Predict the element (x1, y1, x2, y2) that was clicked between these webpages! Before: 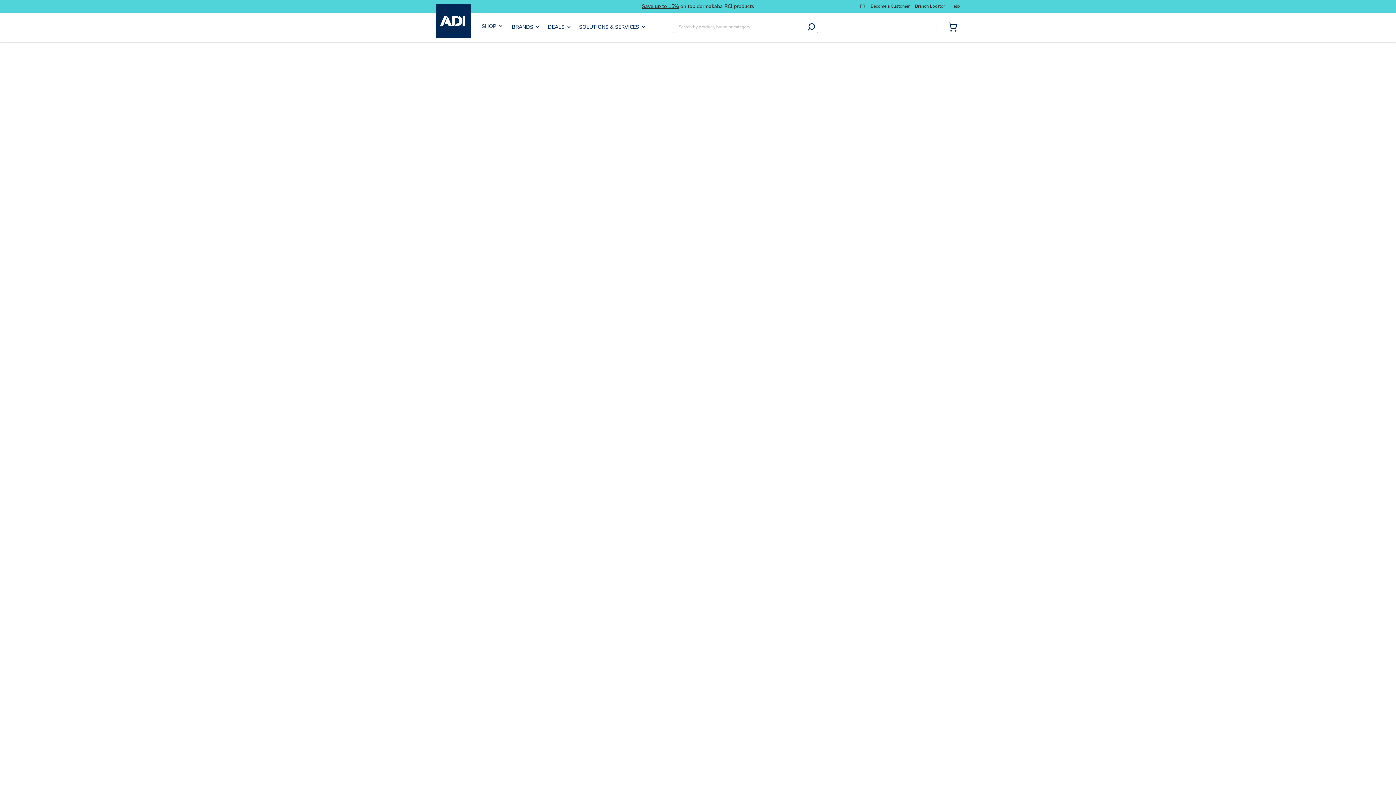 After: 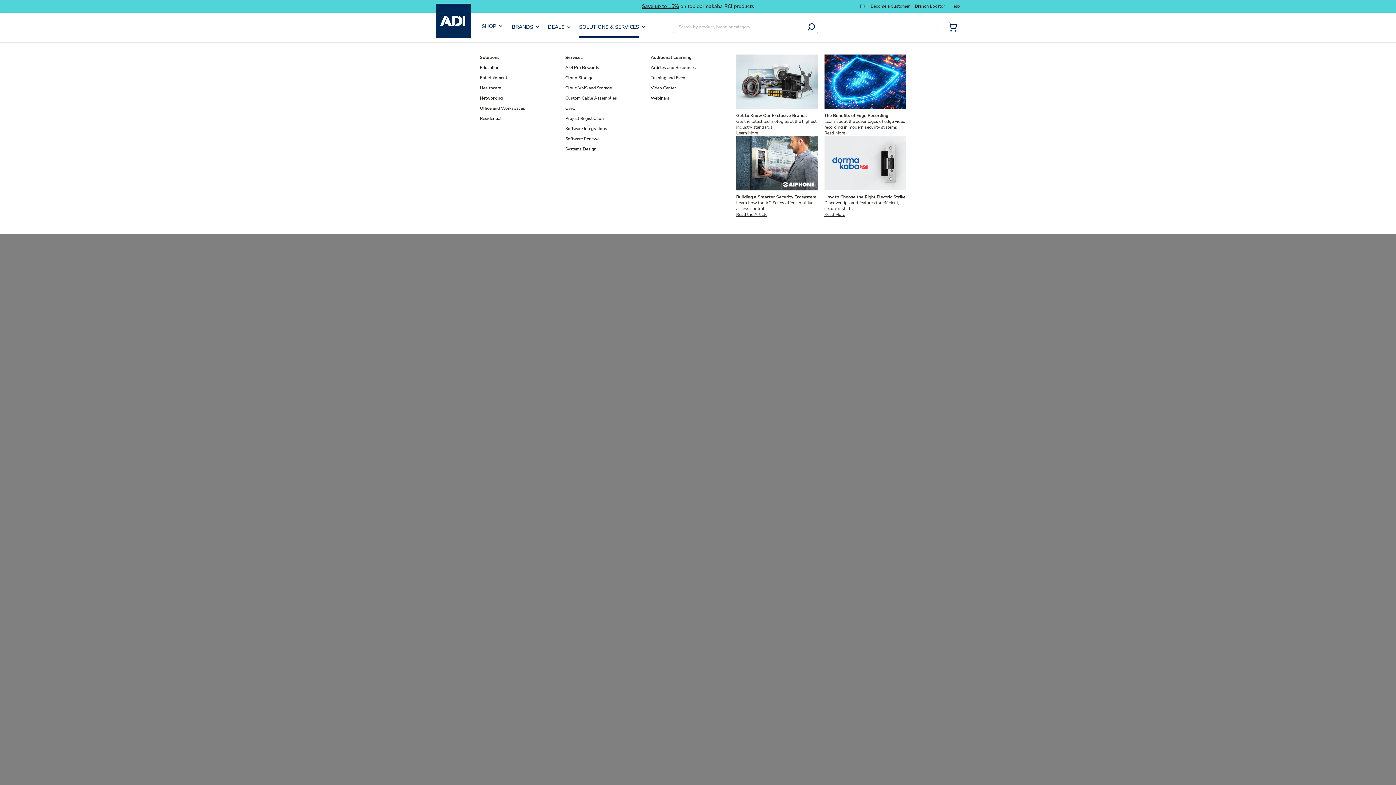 Action: label: SOLUTIONS & SERVICES bbox: (579, 23, 645, 30)